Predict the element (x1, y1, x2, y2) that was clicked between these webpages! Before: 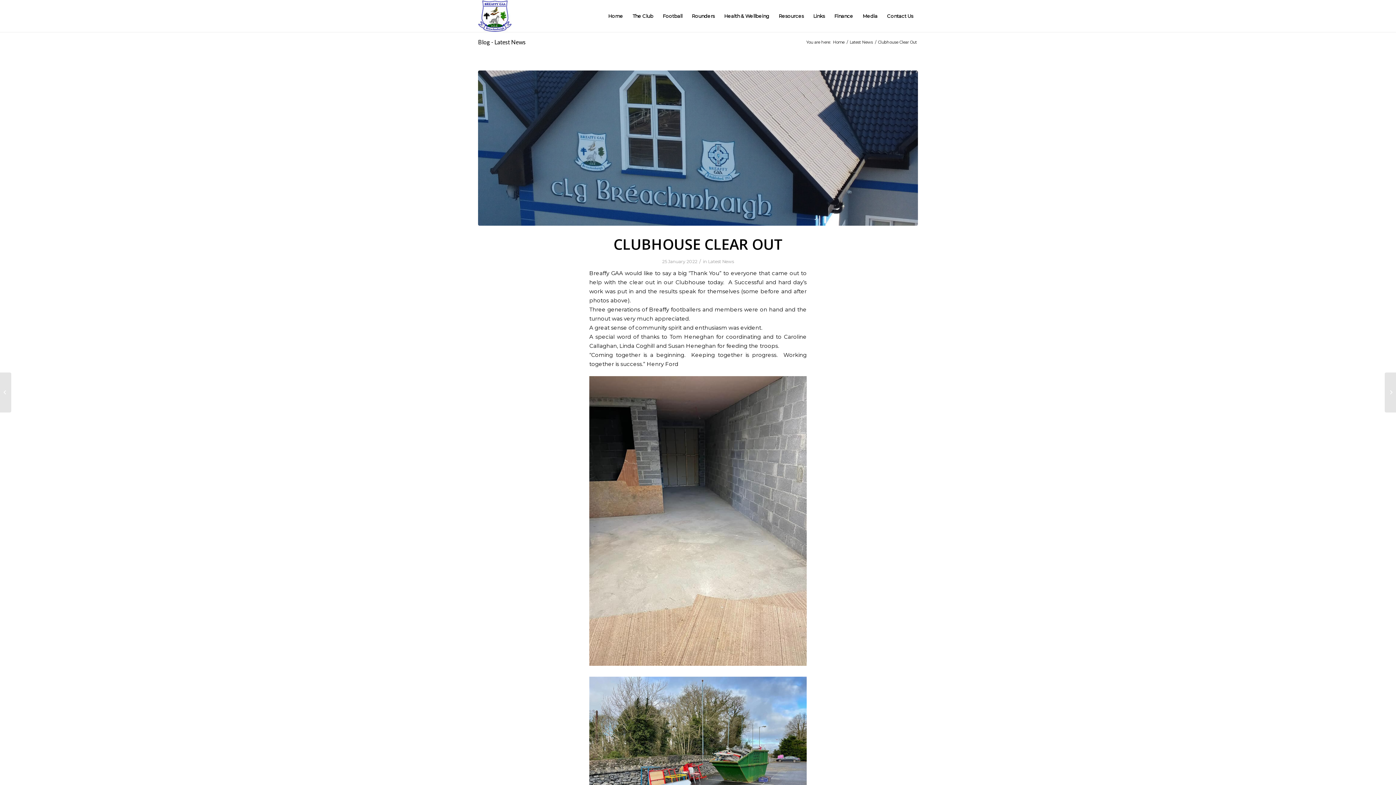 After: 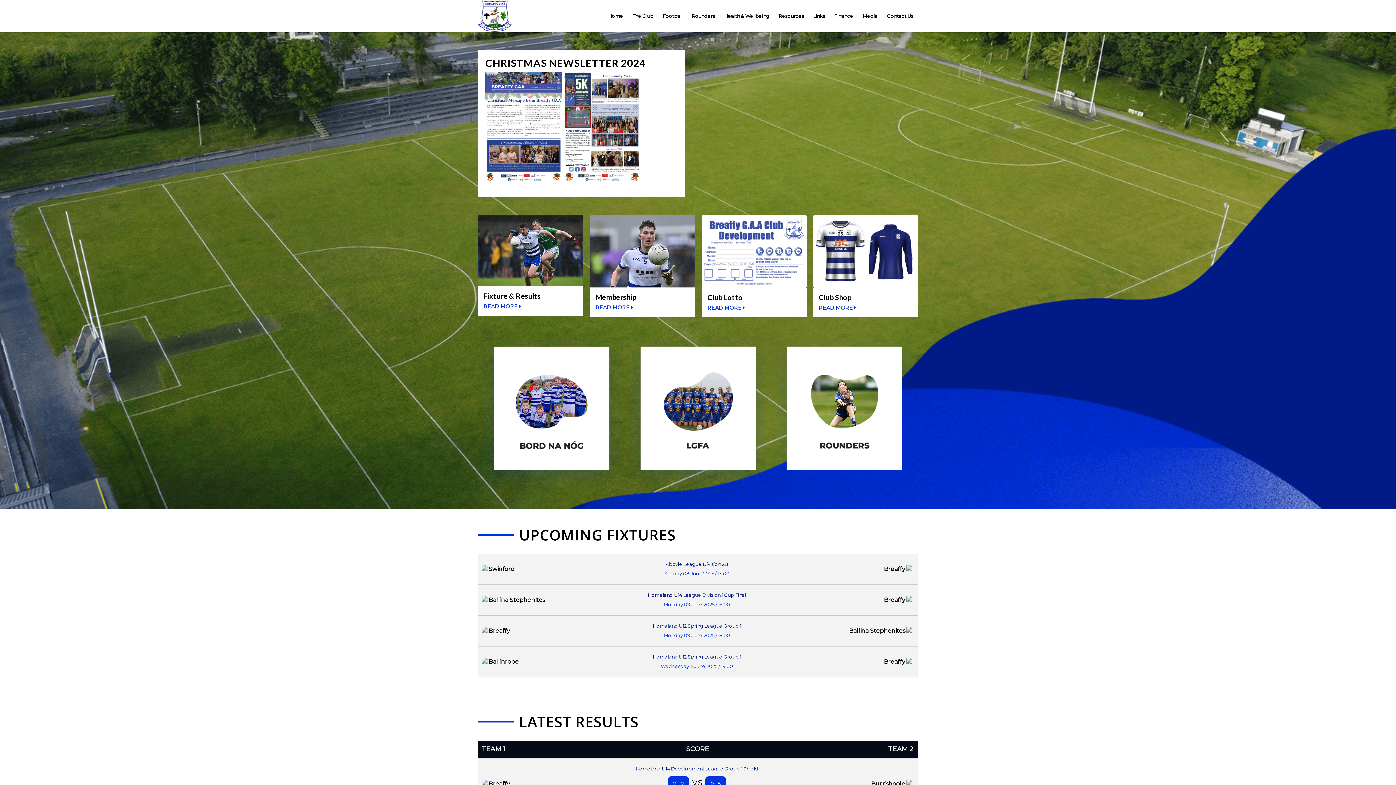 Action: label: Home bbox: (603, 0, 628, 32)